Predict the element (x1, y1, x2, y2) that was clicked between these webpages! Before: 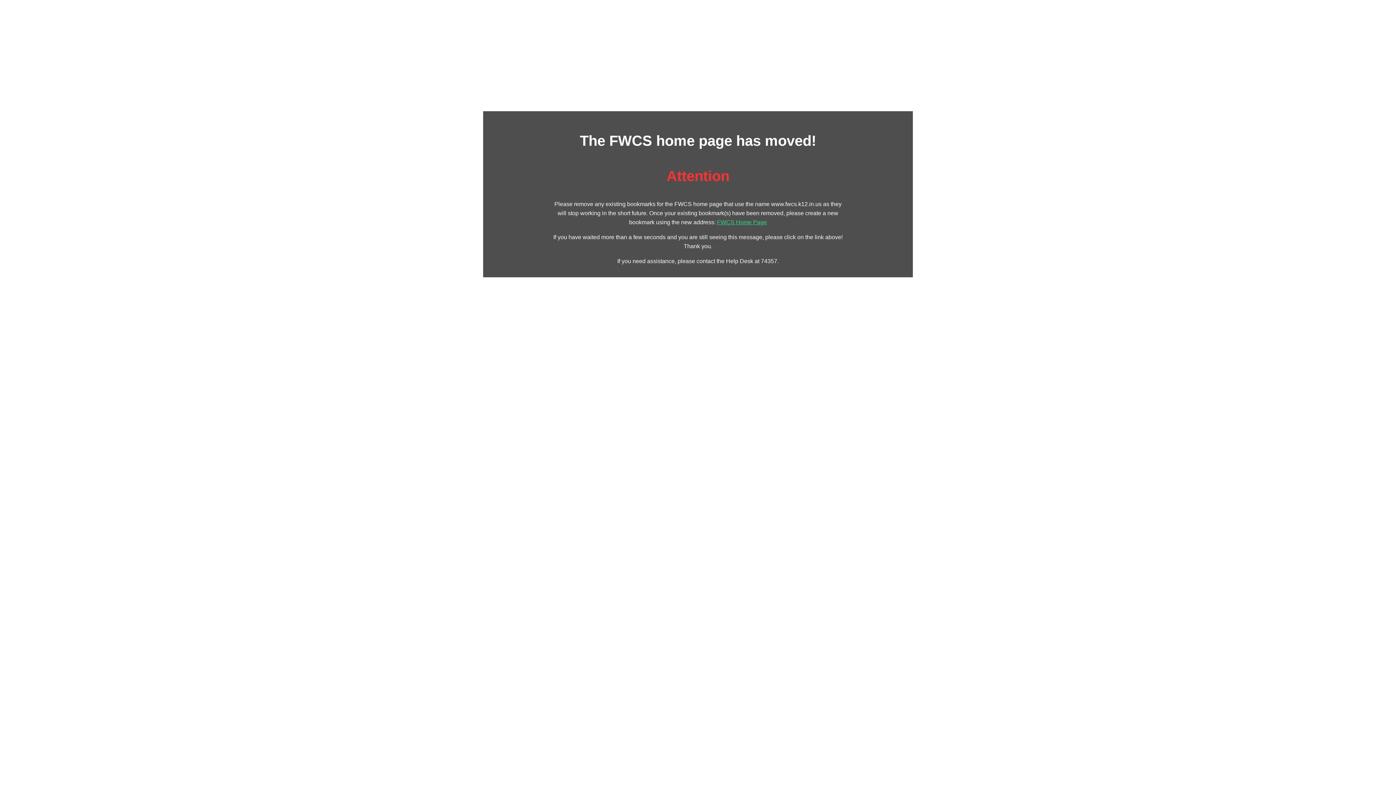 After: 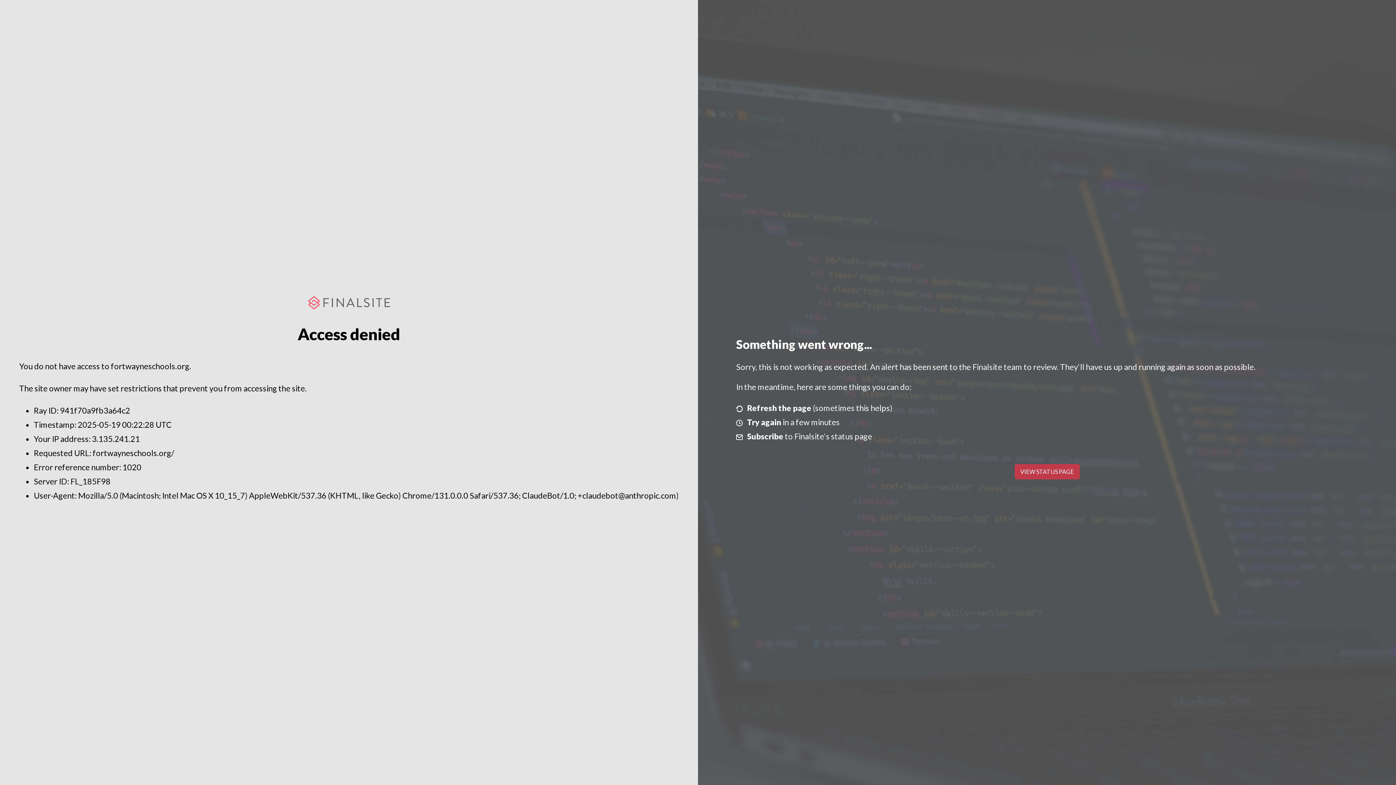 Action: bbox: (717, 219, 767, 225) label: FWCS Home Page